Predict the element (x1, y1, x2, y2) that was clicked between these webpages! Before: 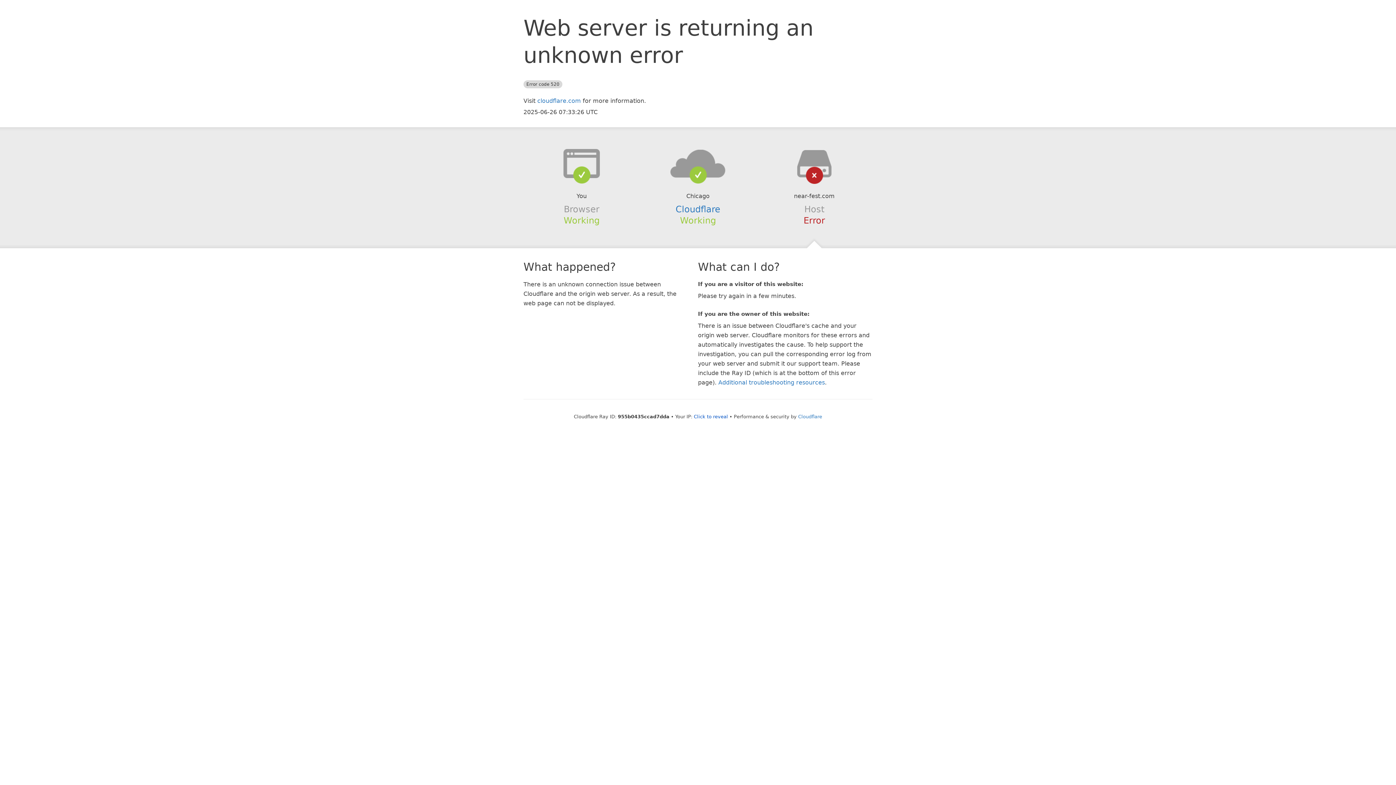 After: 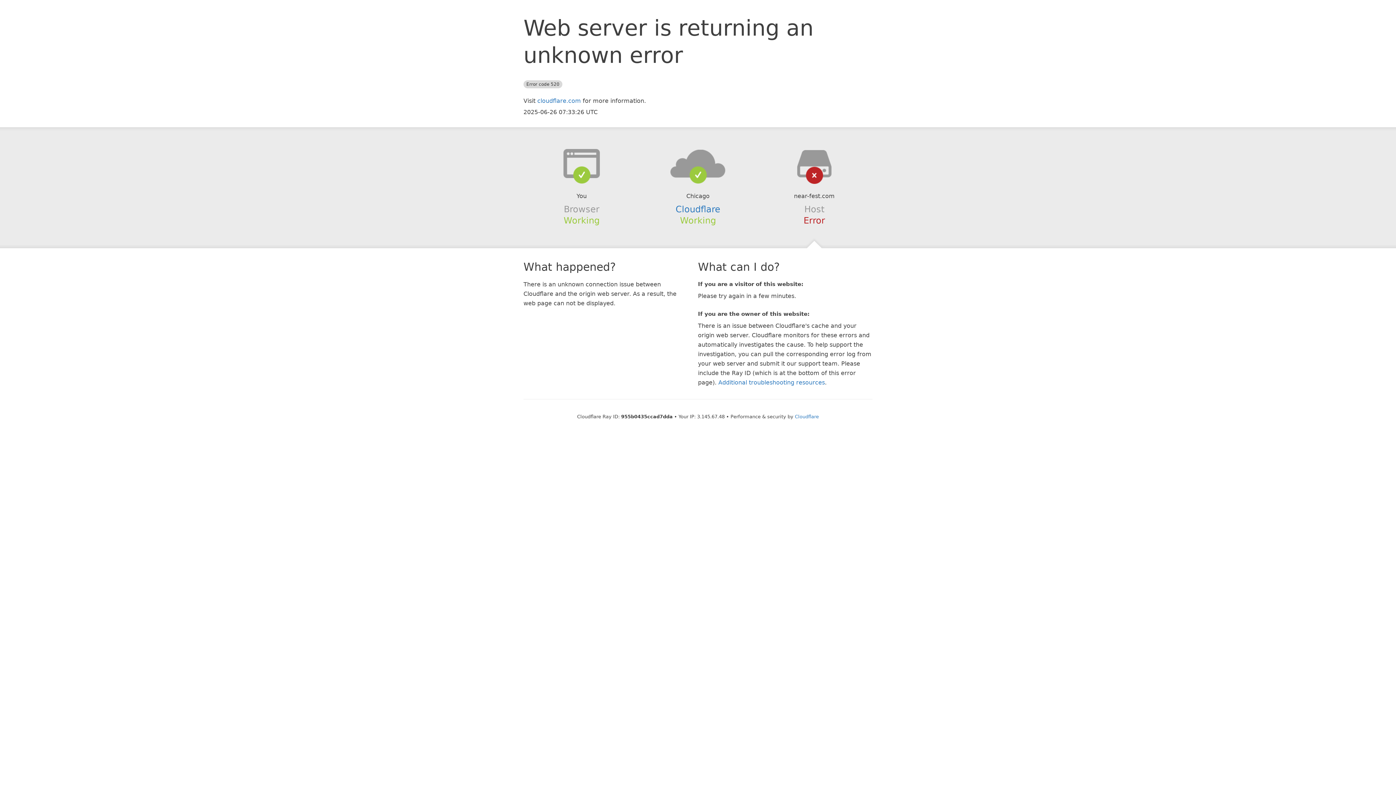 Action: label: Click to reveal bbox: (694, 414, 728, 419)